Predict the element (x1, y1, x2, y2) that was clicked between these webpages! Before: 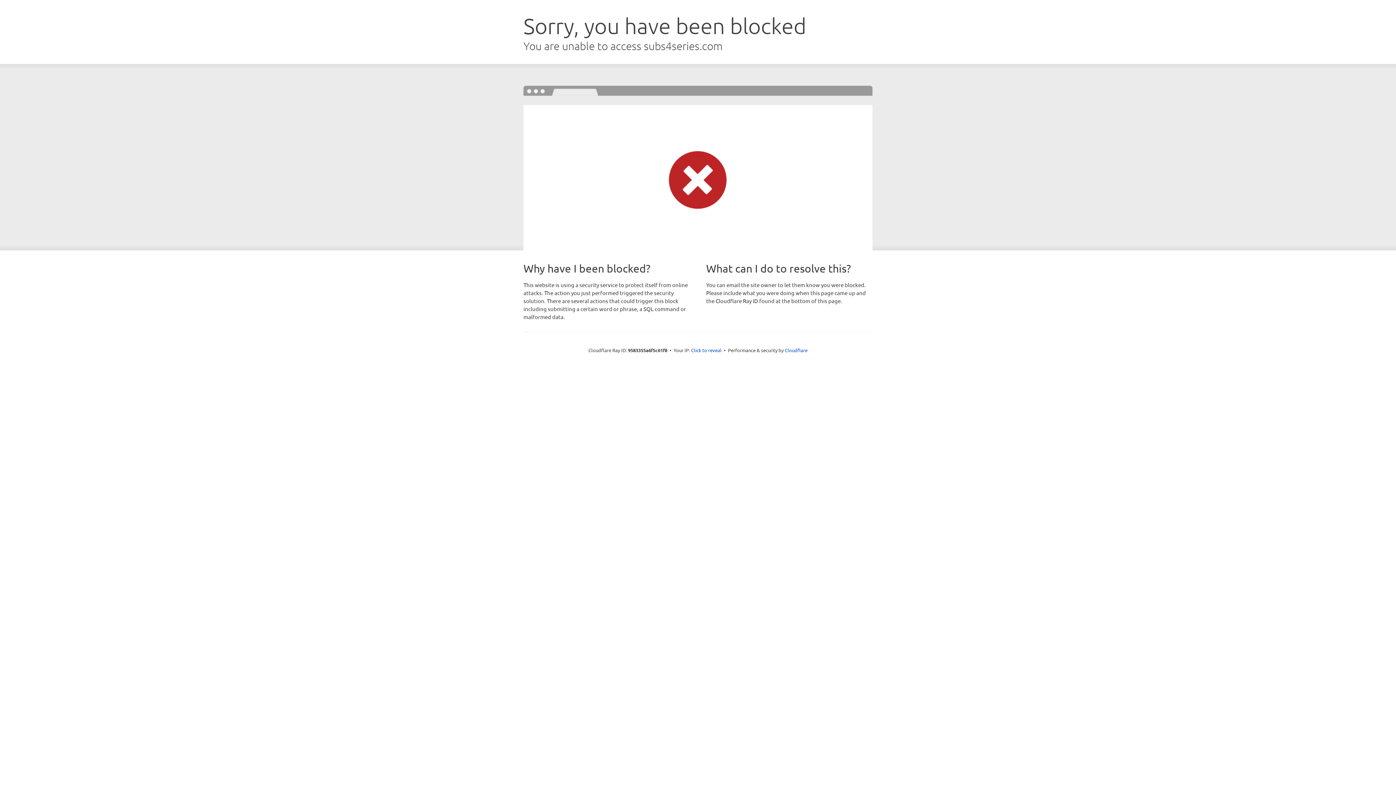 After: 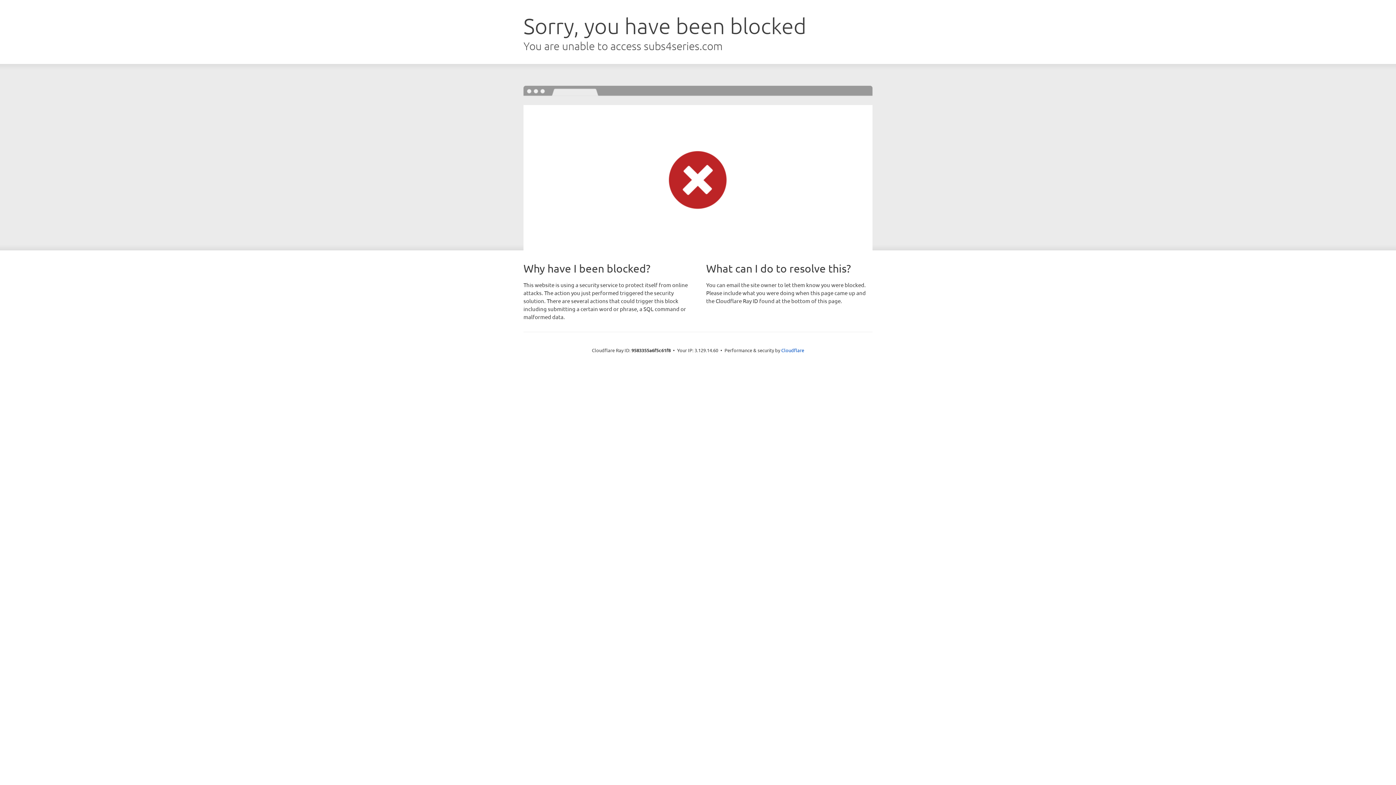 Action: bbox: (691, 346, 721, 353) label: Click to reveal